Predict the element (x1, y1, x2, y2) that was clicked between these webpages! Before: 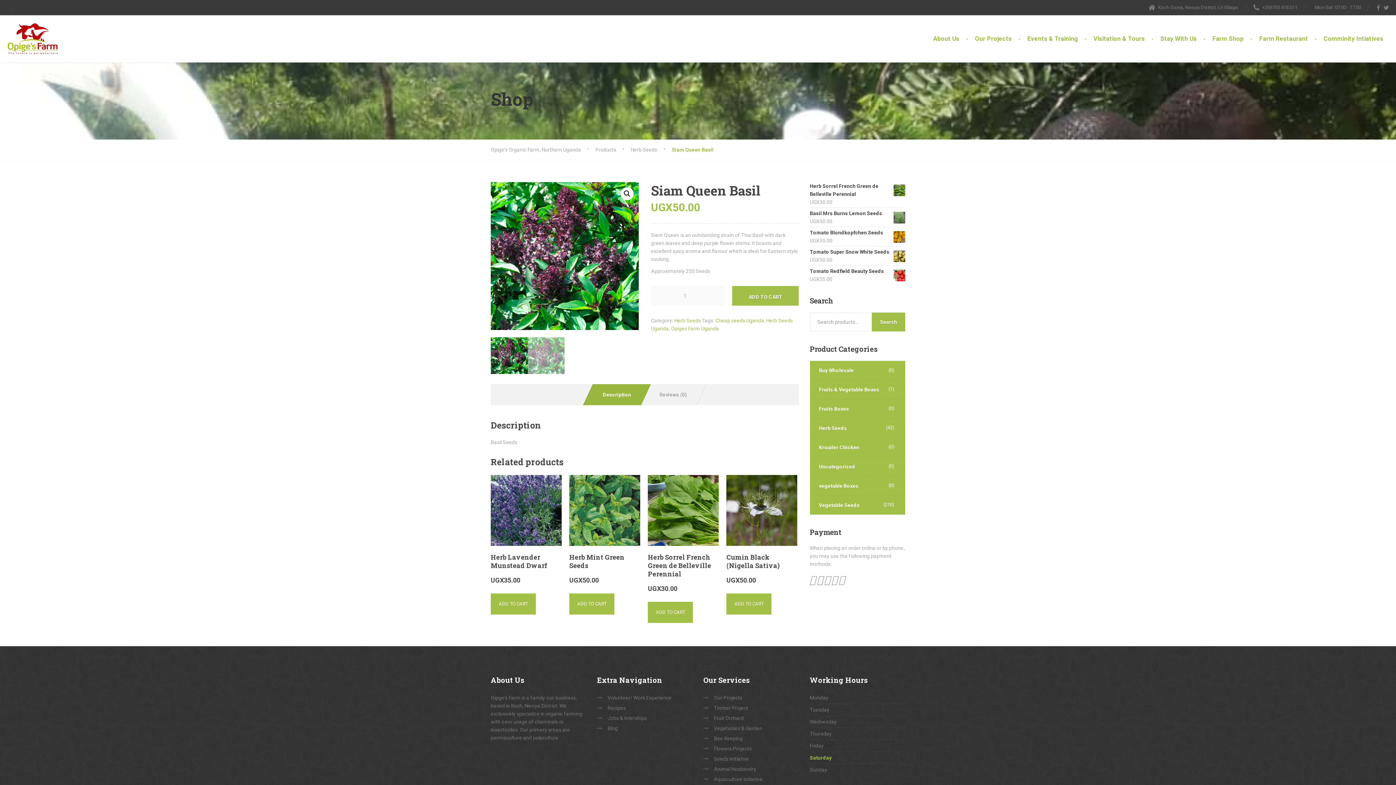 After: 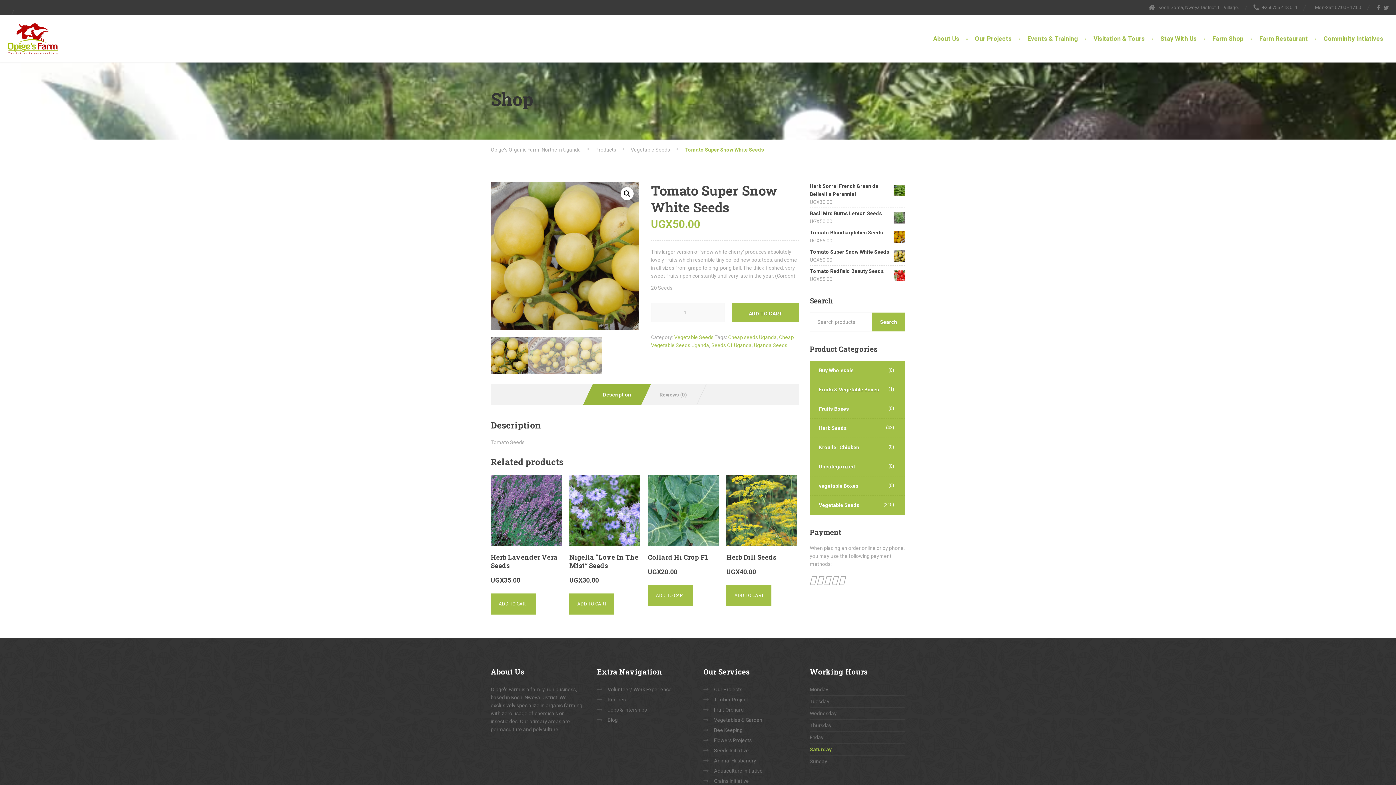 Action: label: Tomato Super Snow White Seeds bbox: (810, 248, 905, 256)